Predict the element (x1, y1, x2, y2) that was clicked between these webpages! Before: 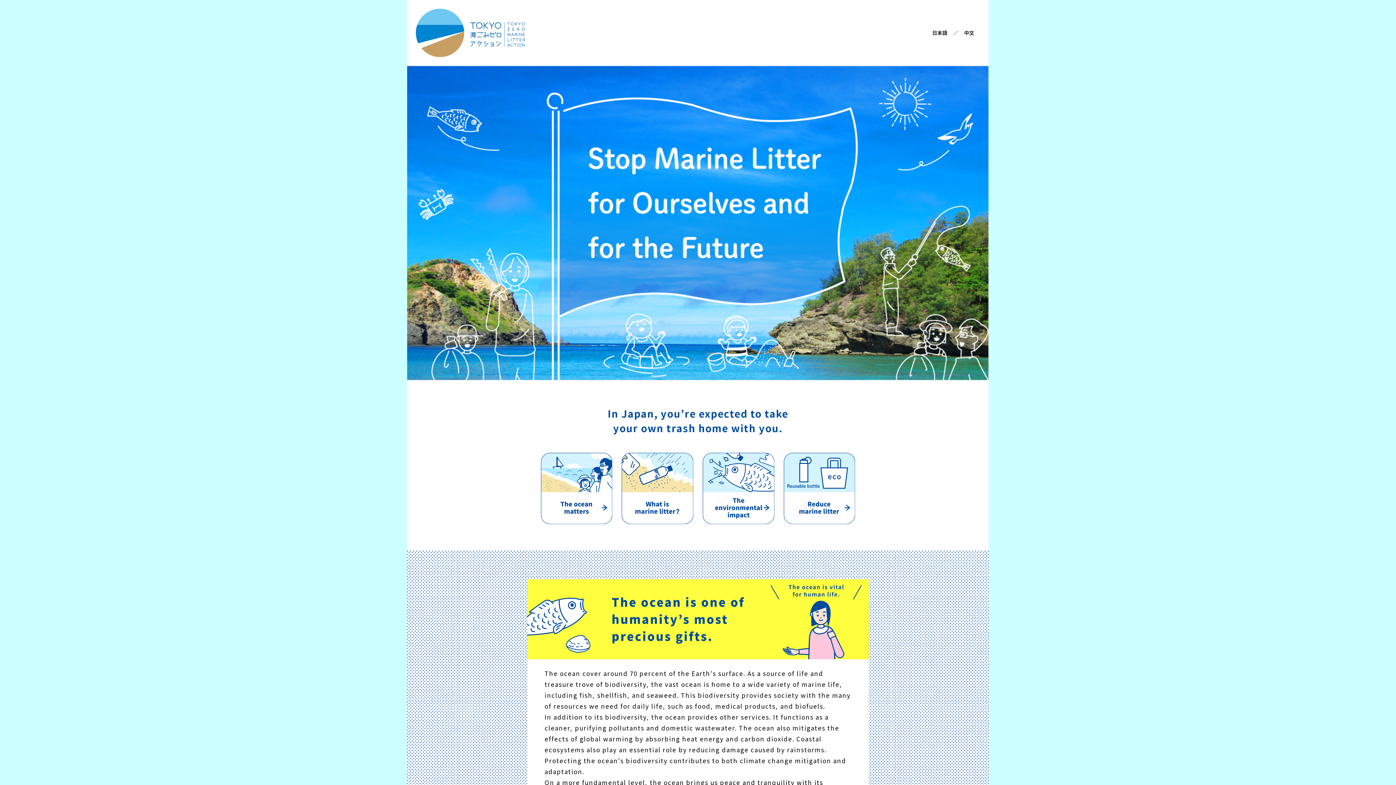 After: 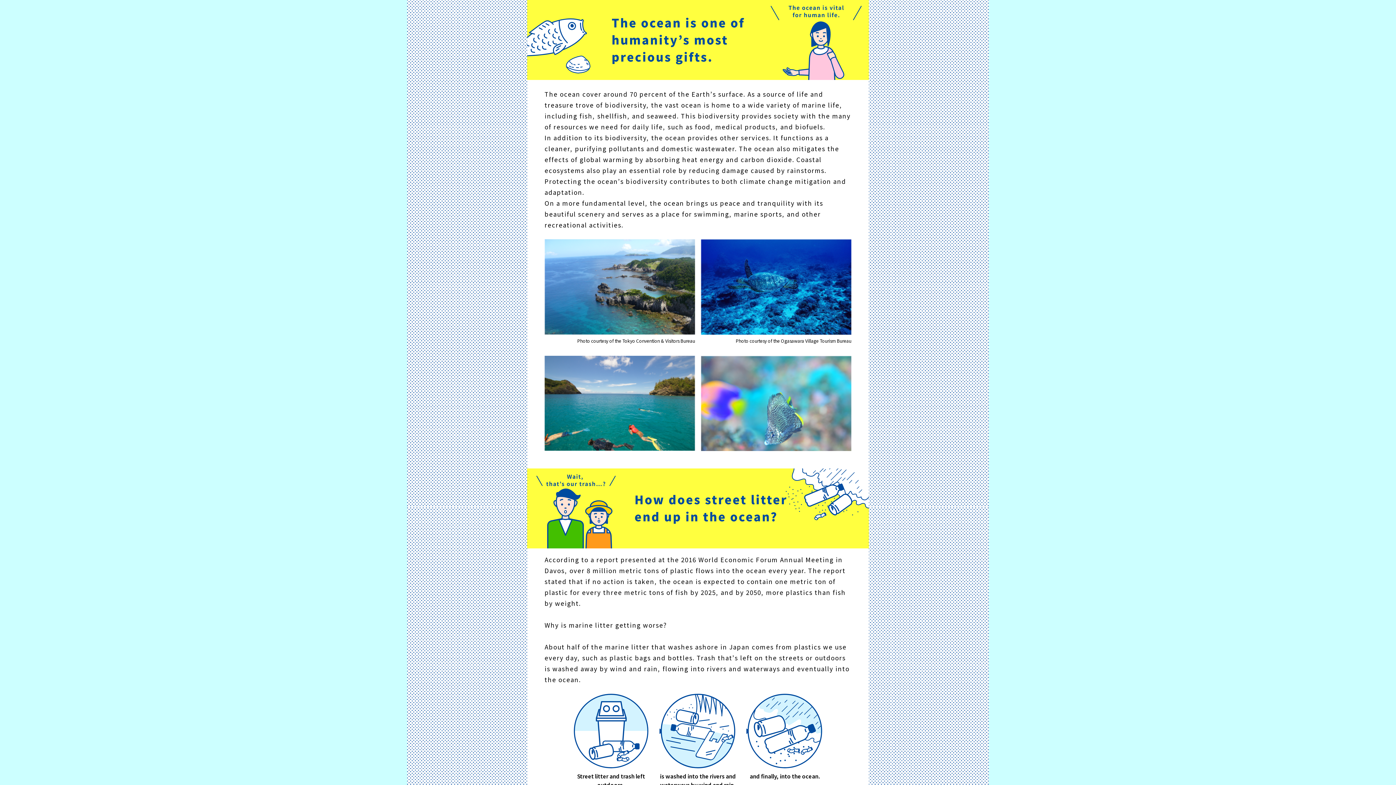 Action: bbox: (540, 484, 612, 491)